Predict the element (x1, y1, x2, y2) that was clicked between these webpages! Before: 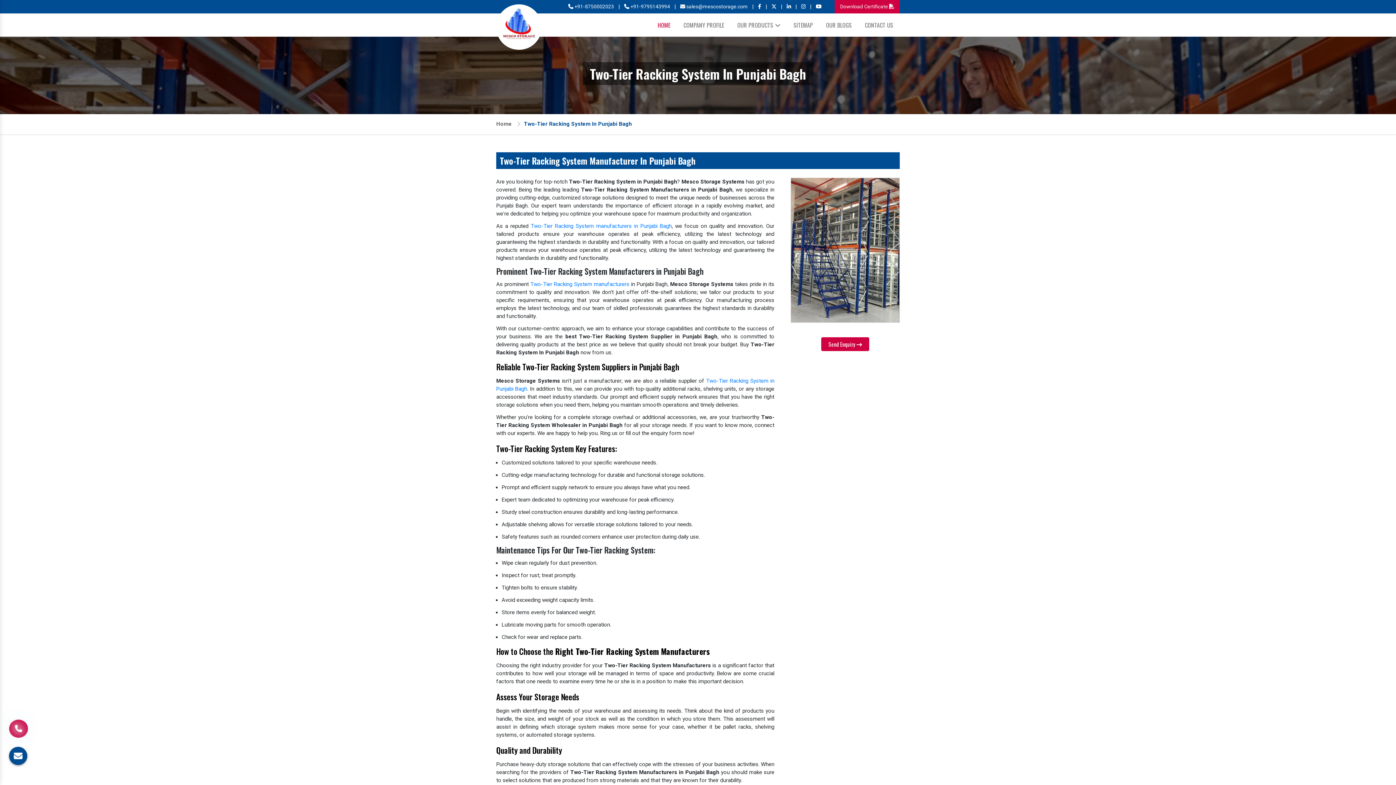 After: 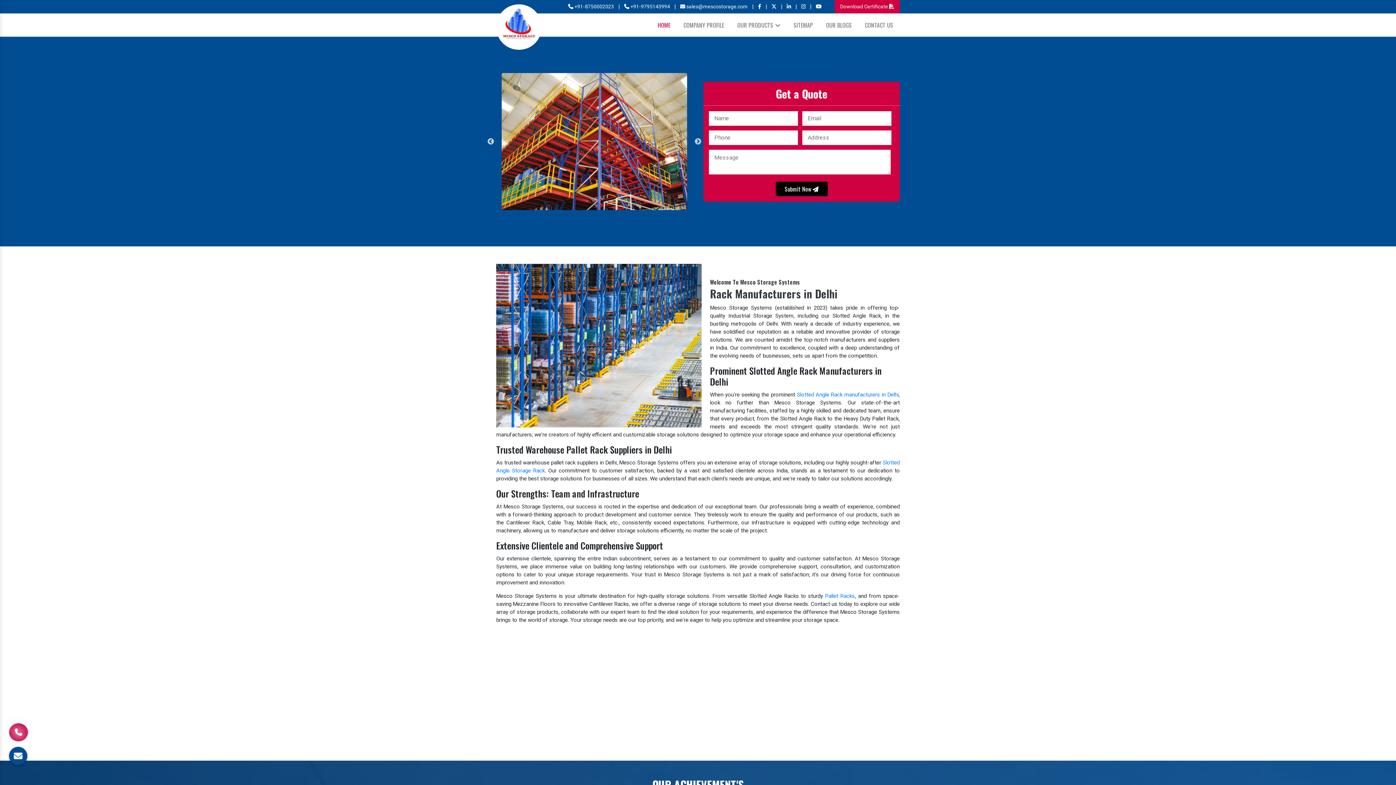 Action: label: HOME bbox: (651, 13, 677, 36)